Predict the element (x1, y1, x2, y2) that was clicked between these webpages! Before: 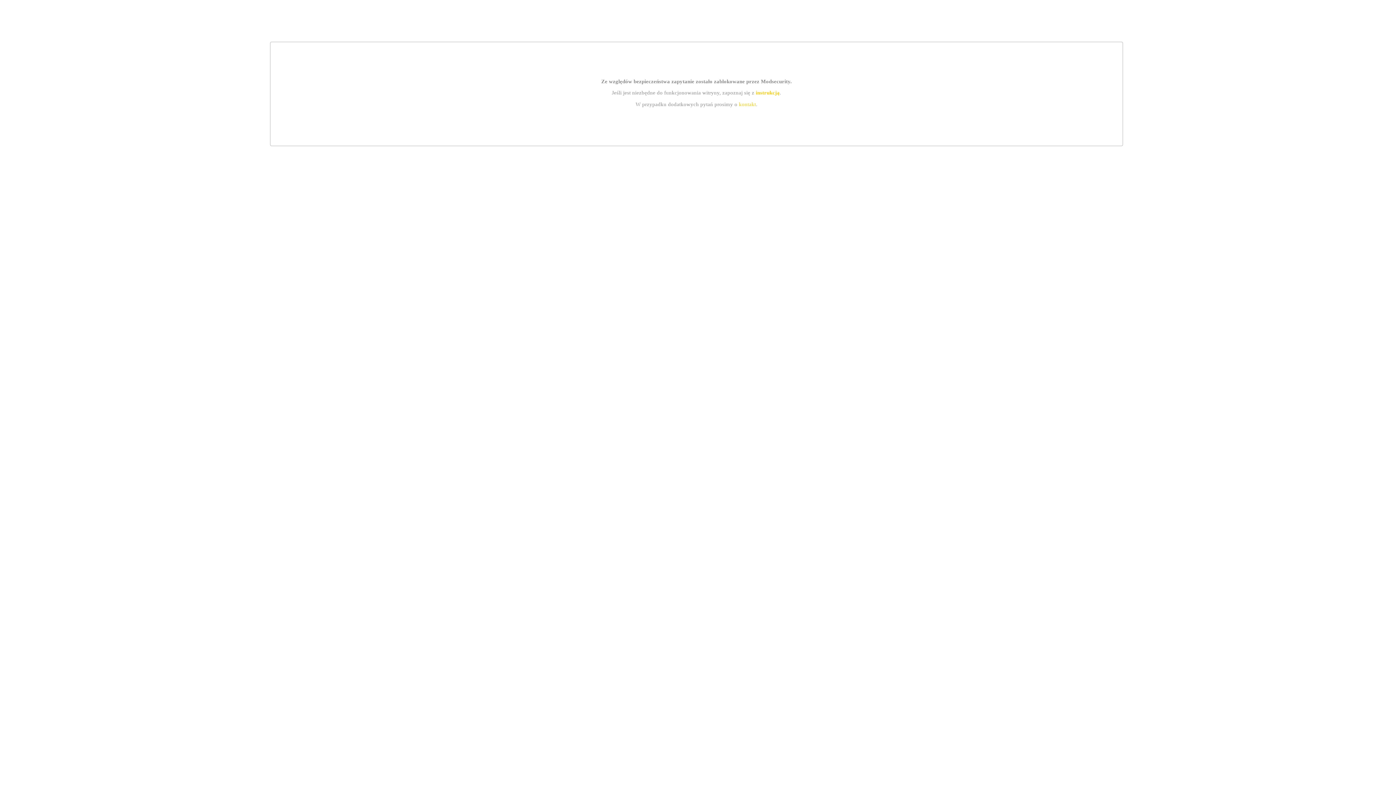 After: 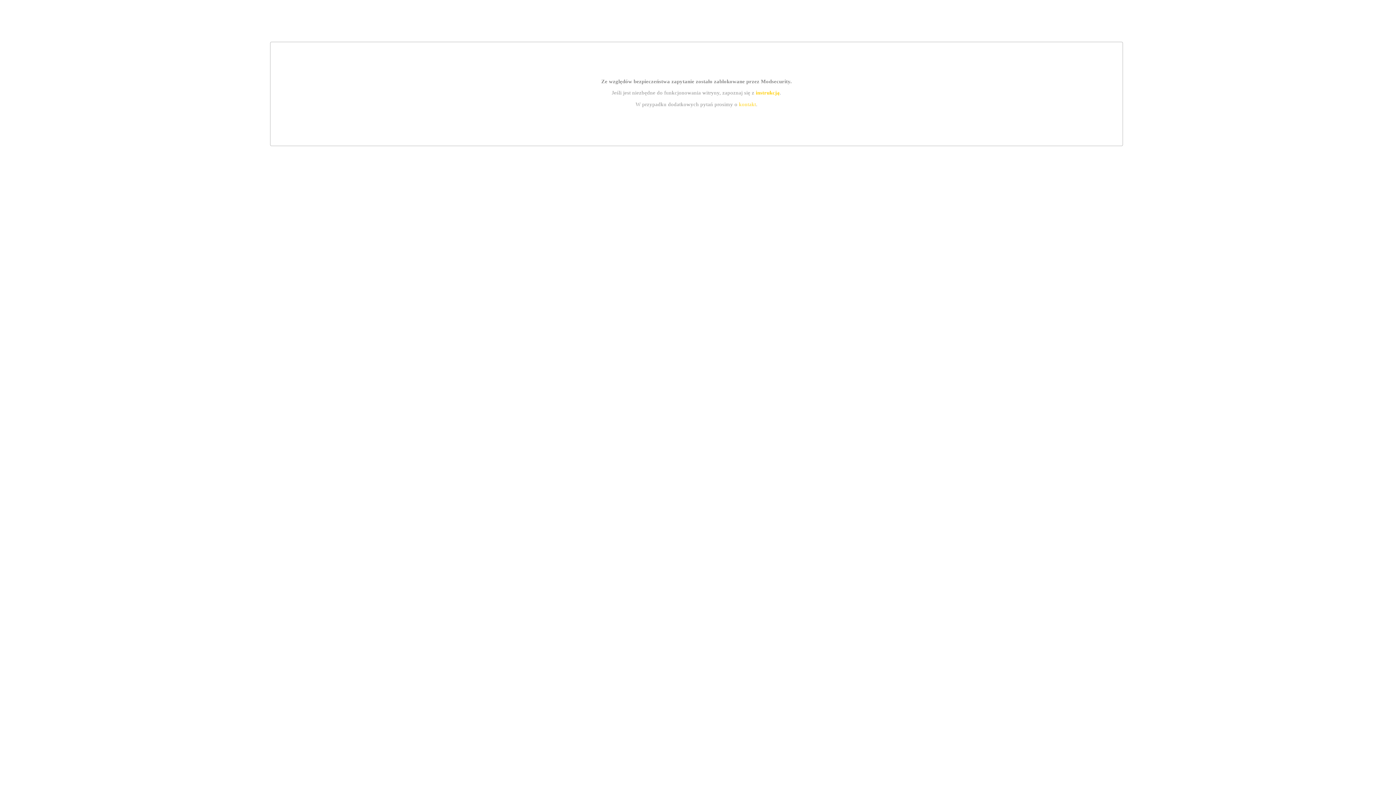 Action: label: instrukcją bbox: (755, 89, 779, 95)